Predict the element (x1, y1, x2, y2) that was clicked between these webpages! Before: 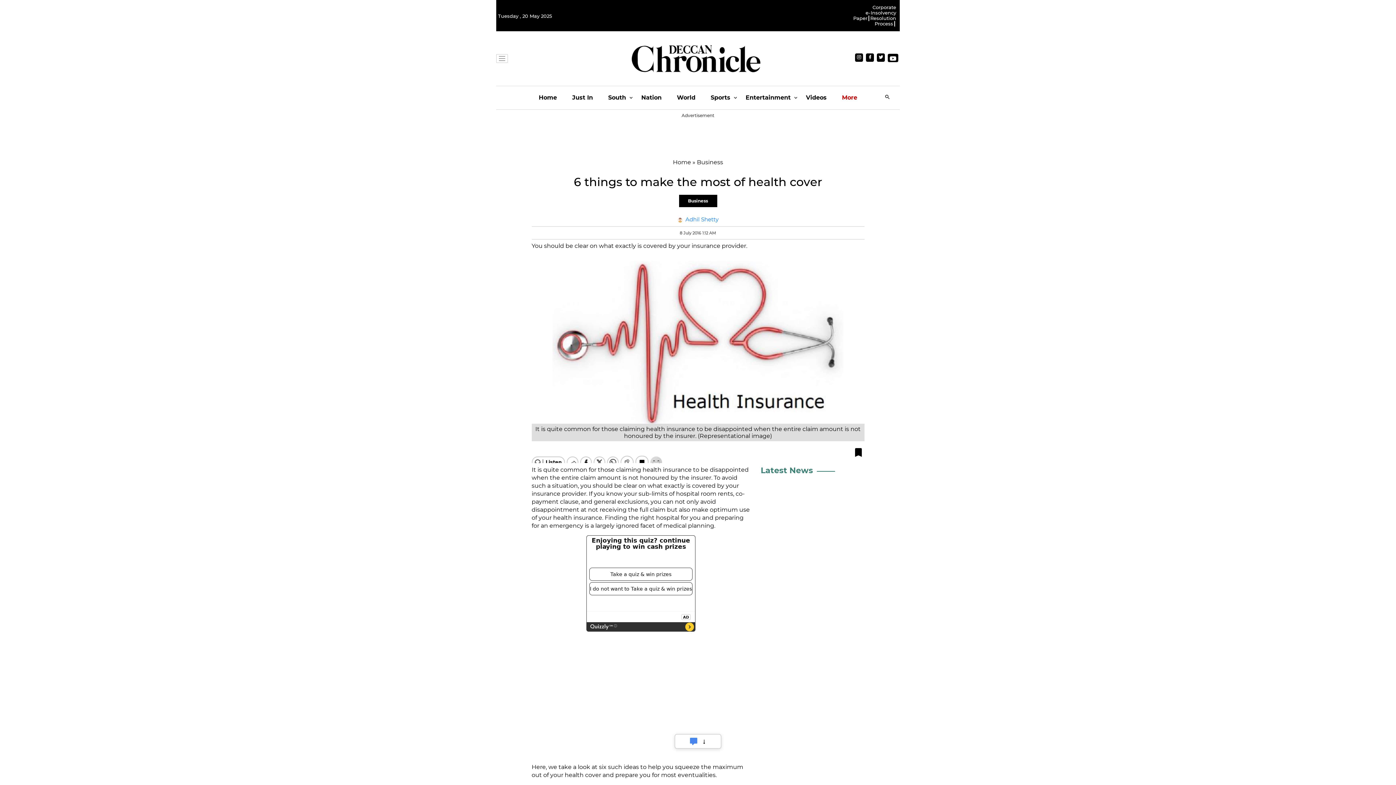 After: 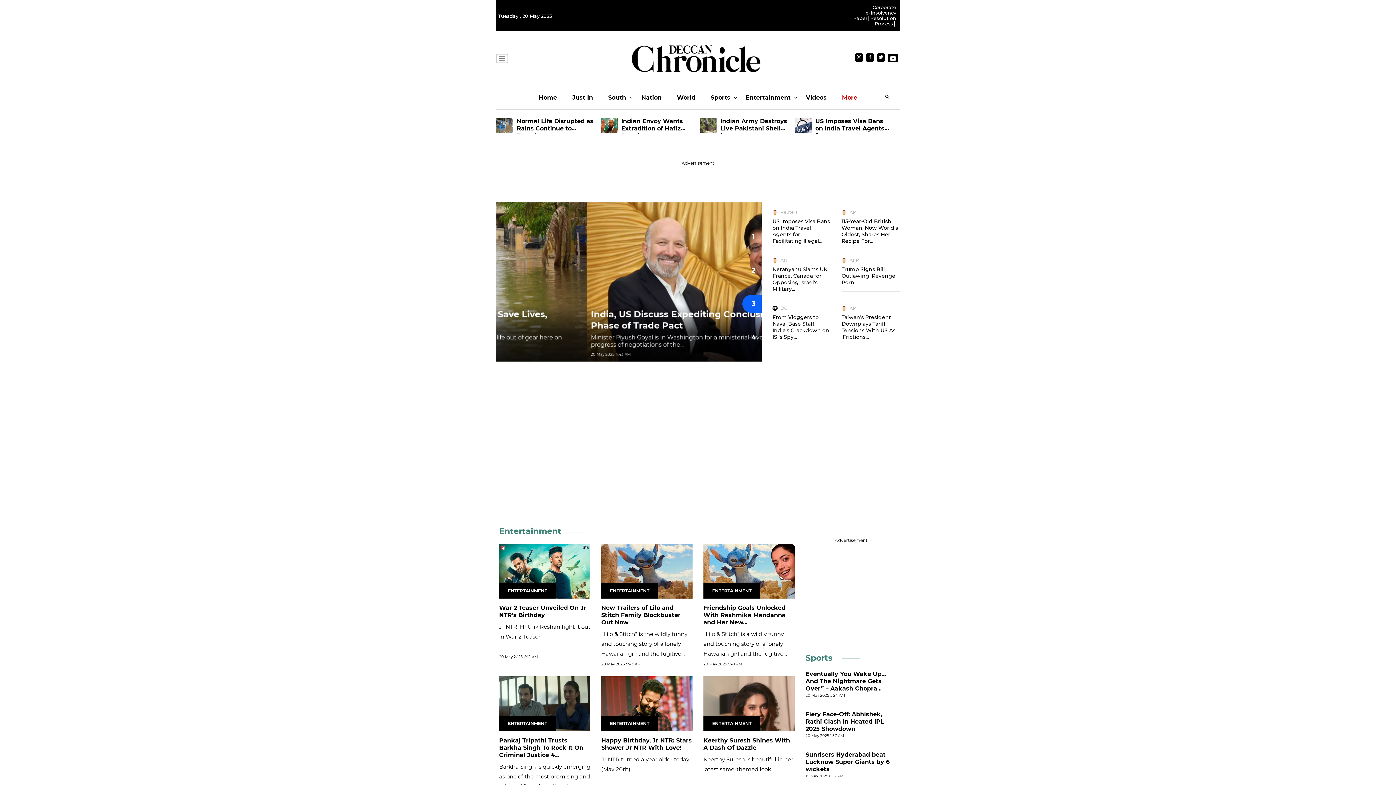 Action: bbox: (629, 42, 762, 74)